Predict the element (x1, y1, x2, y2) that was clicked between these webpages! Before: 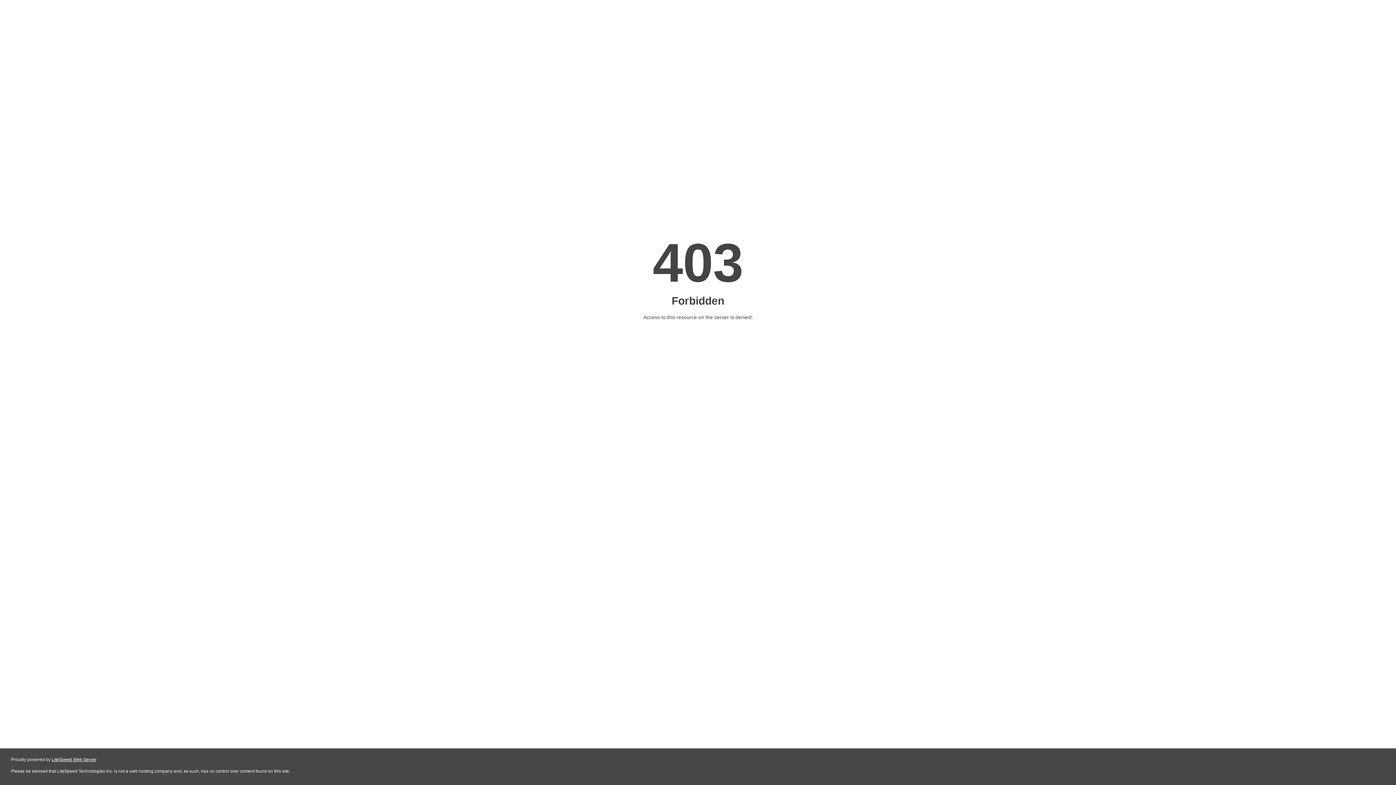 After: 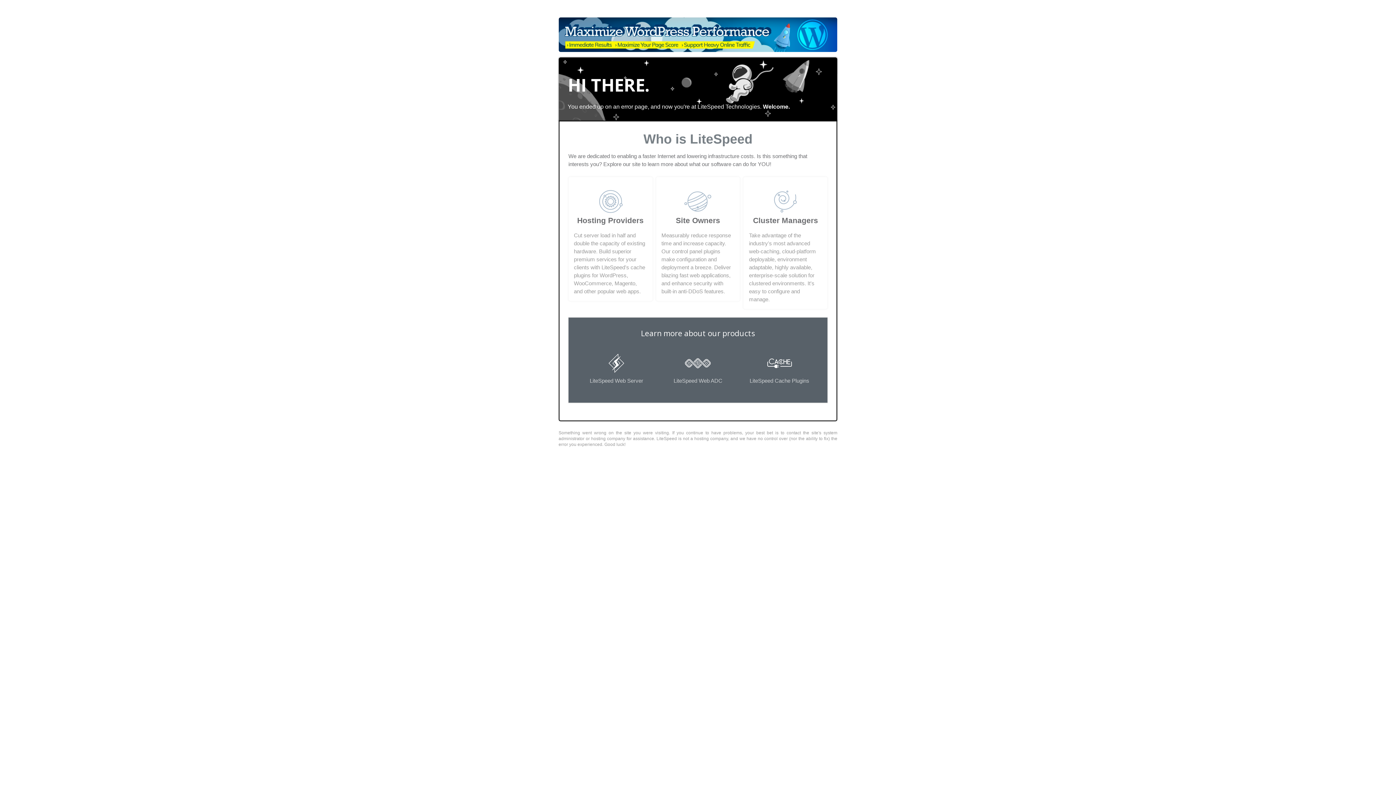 Action: bbox: (51, 757, 96, 762) label: LiteSpeed Web Server